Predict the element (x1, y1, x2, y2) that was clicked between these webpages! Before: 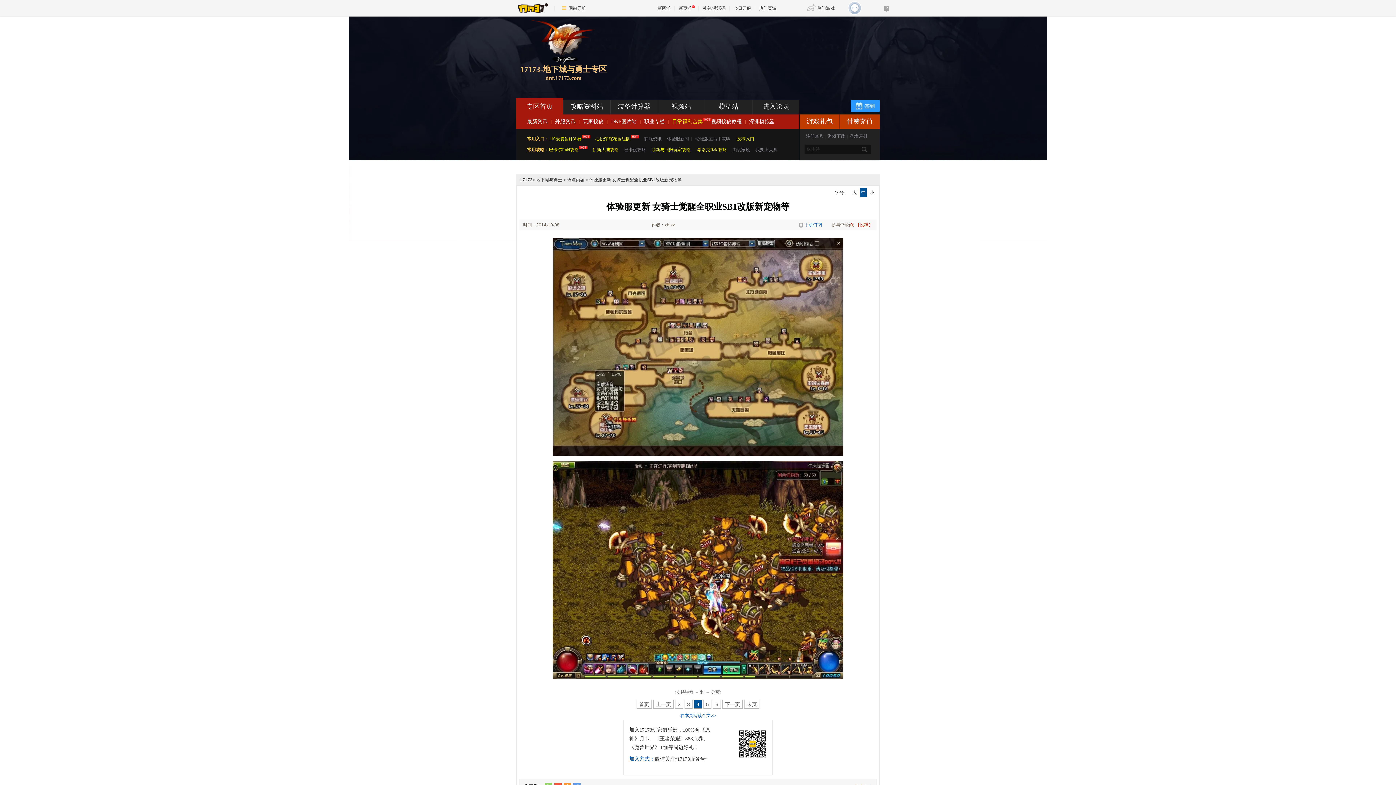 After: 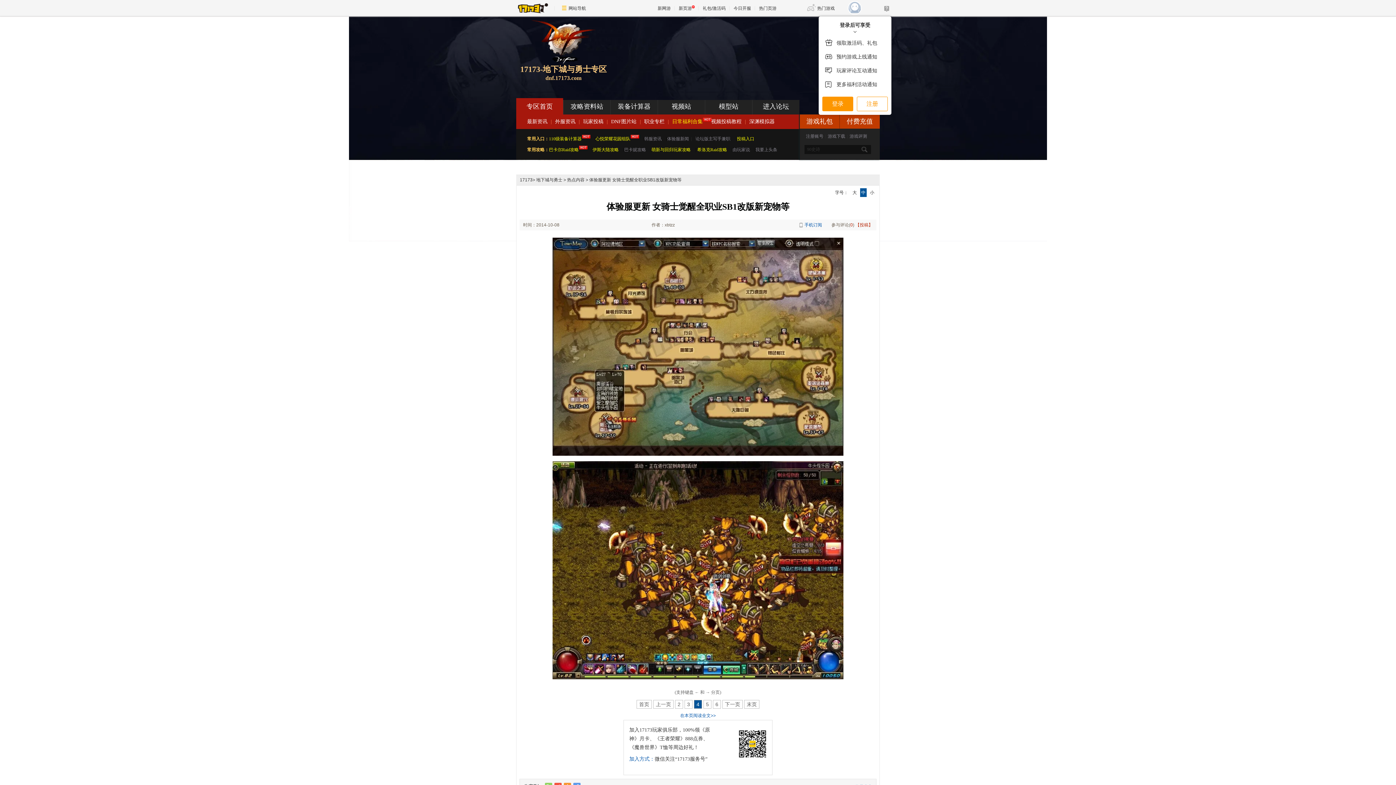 Action: bbox: (848, 10, 861, 15)